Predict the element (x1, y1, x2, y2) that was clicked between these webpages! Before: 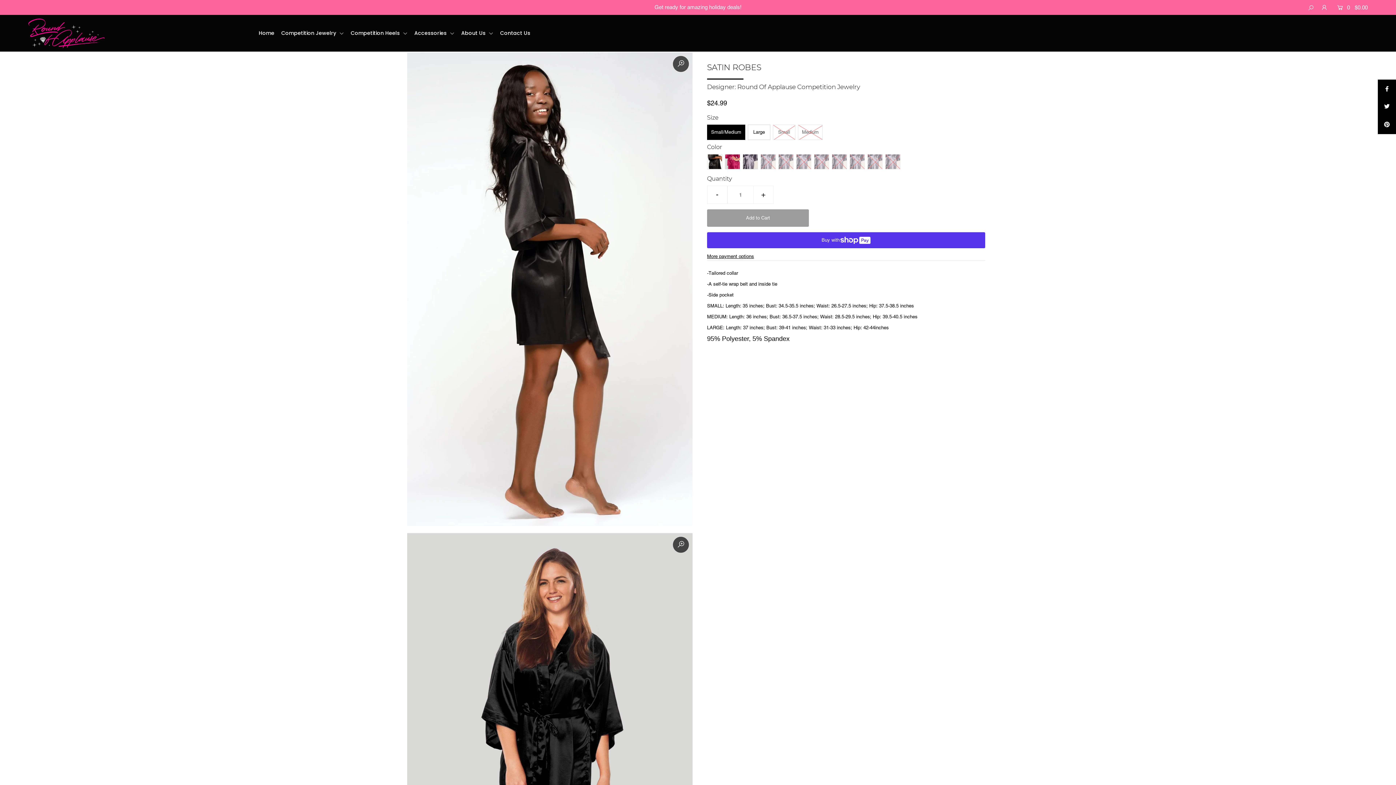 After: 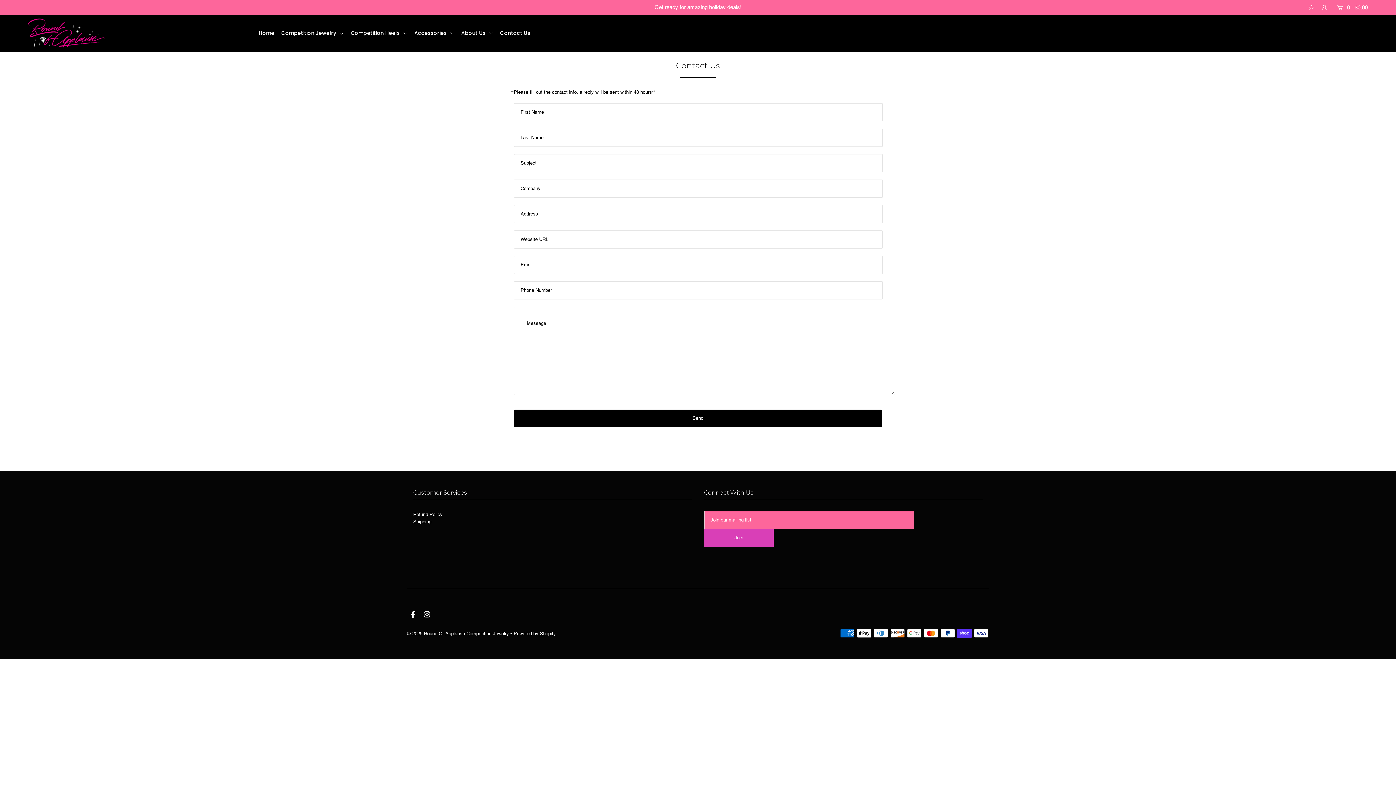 Action: bbox: (500, 29, 535, 36) label: Contact Us